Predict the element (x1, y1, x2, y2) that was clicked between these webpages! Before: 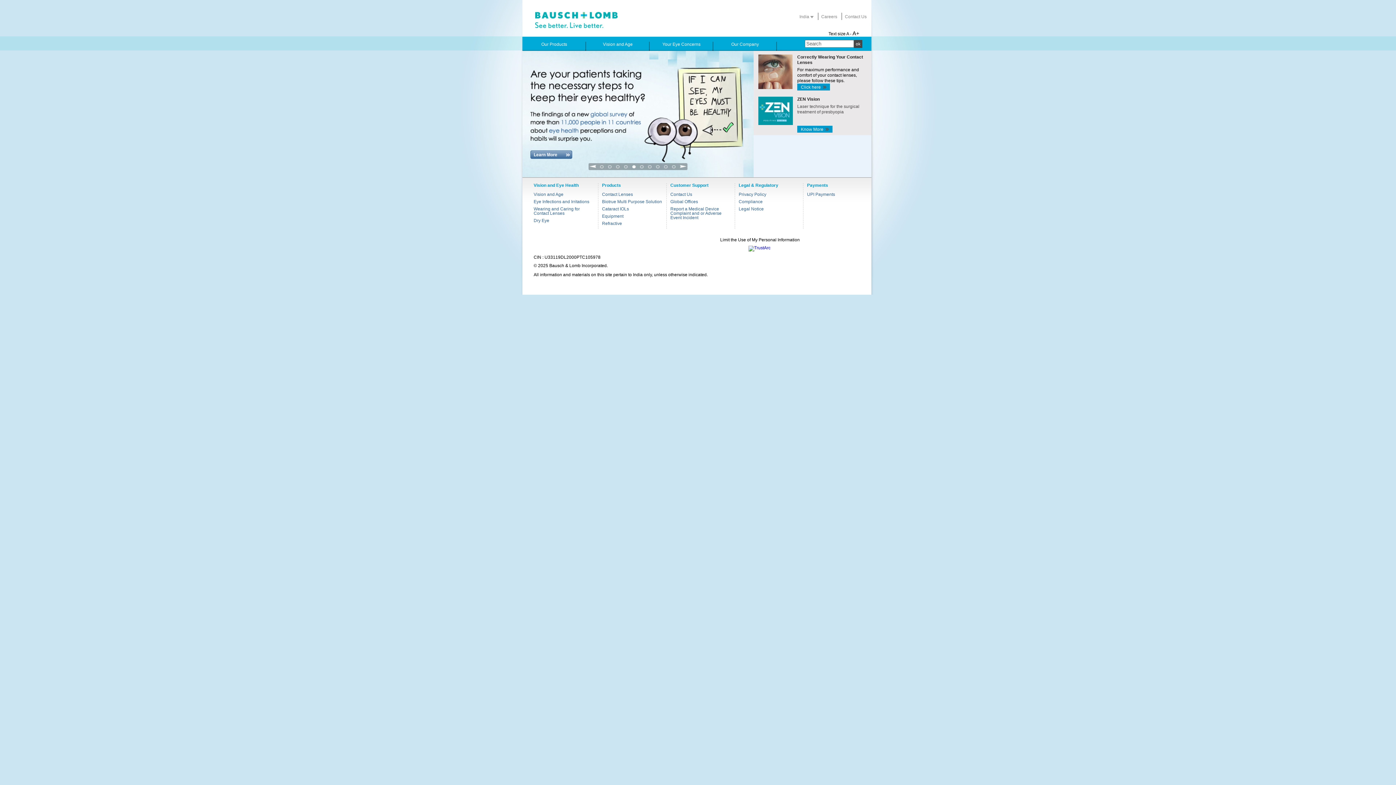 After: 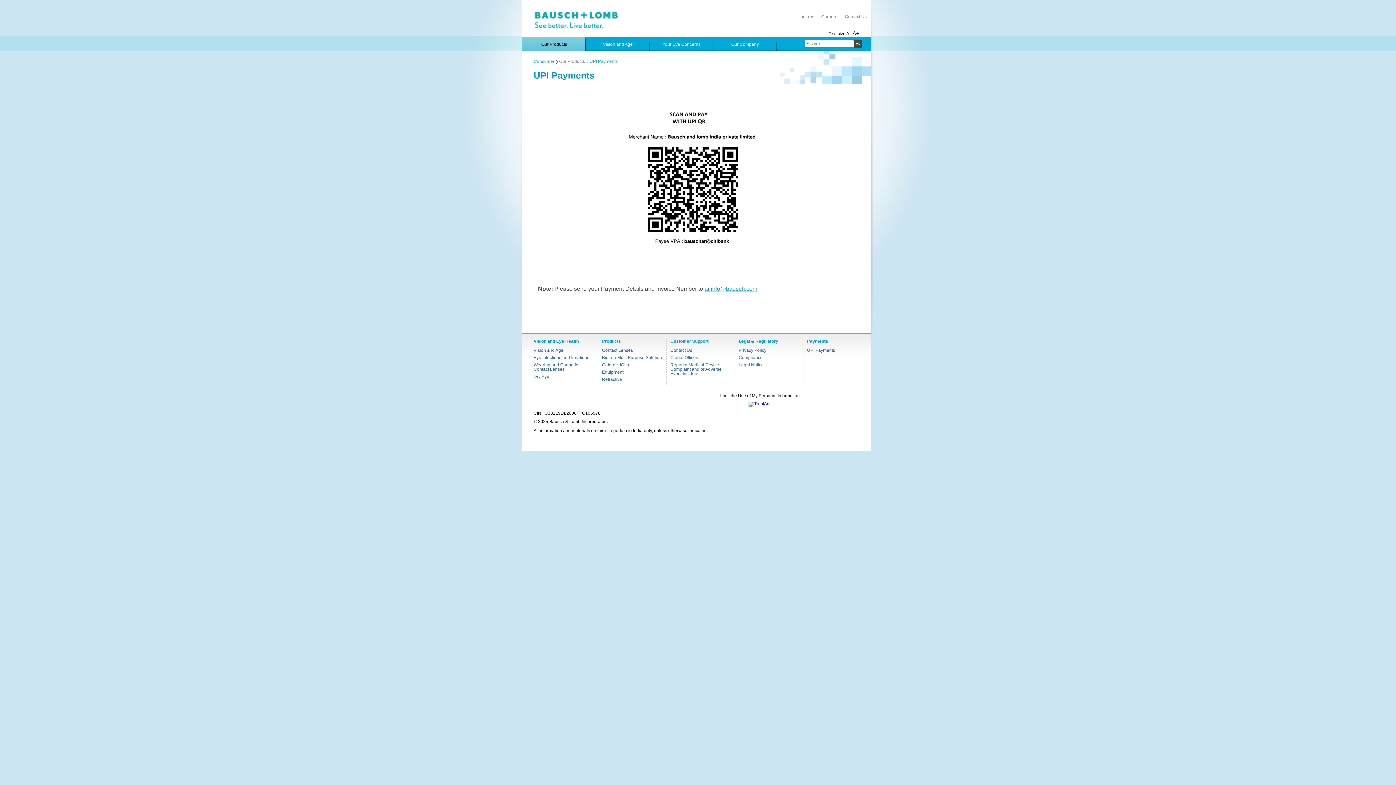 Action: label: UPI Payments bbox: (807, 192, 835, 197)